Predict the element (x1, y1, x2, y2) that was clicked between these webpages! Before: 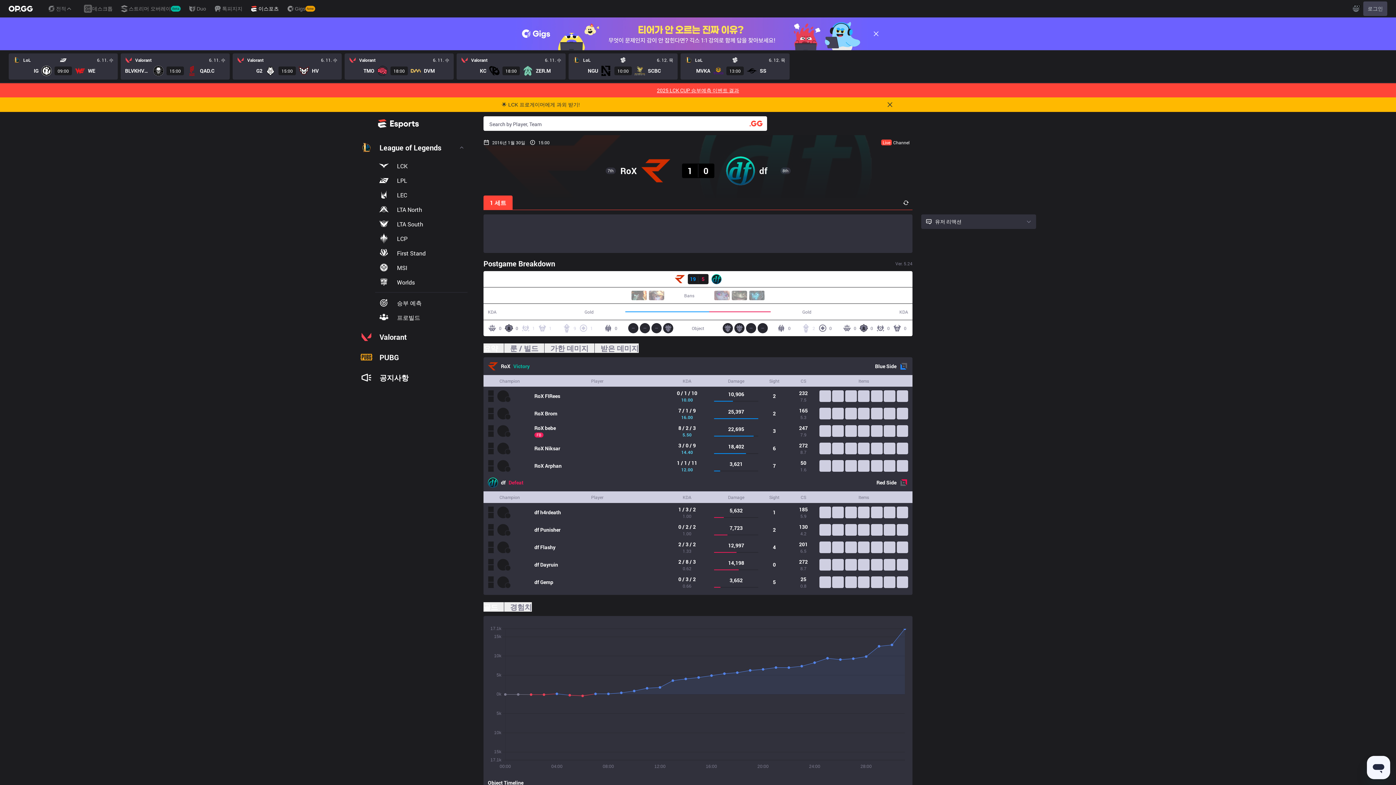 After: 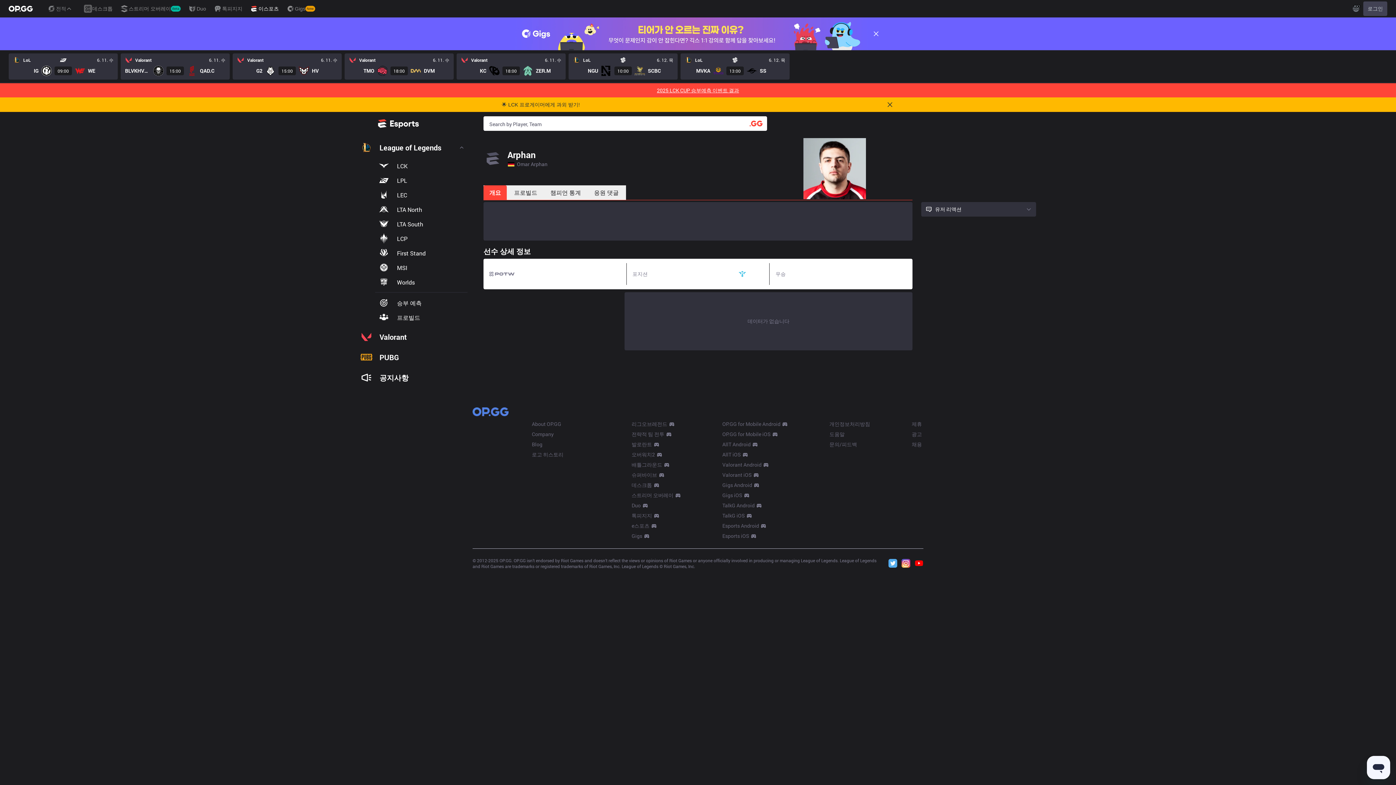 Action: label: RoX Arphan bbox: (534, 462, 561, 469)